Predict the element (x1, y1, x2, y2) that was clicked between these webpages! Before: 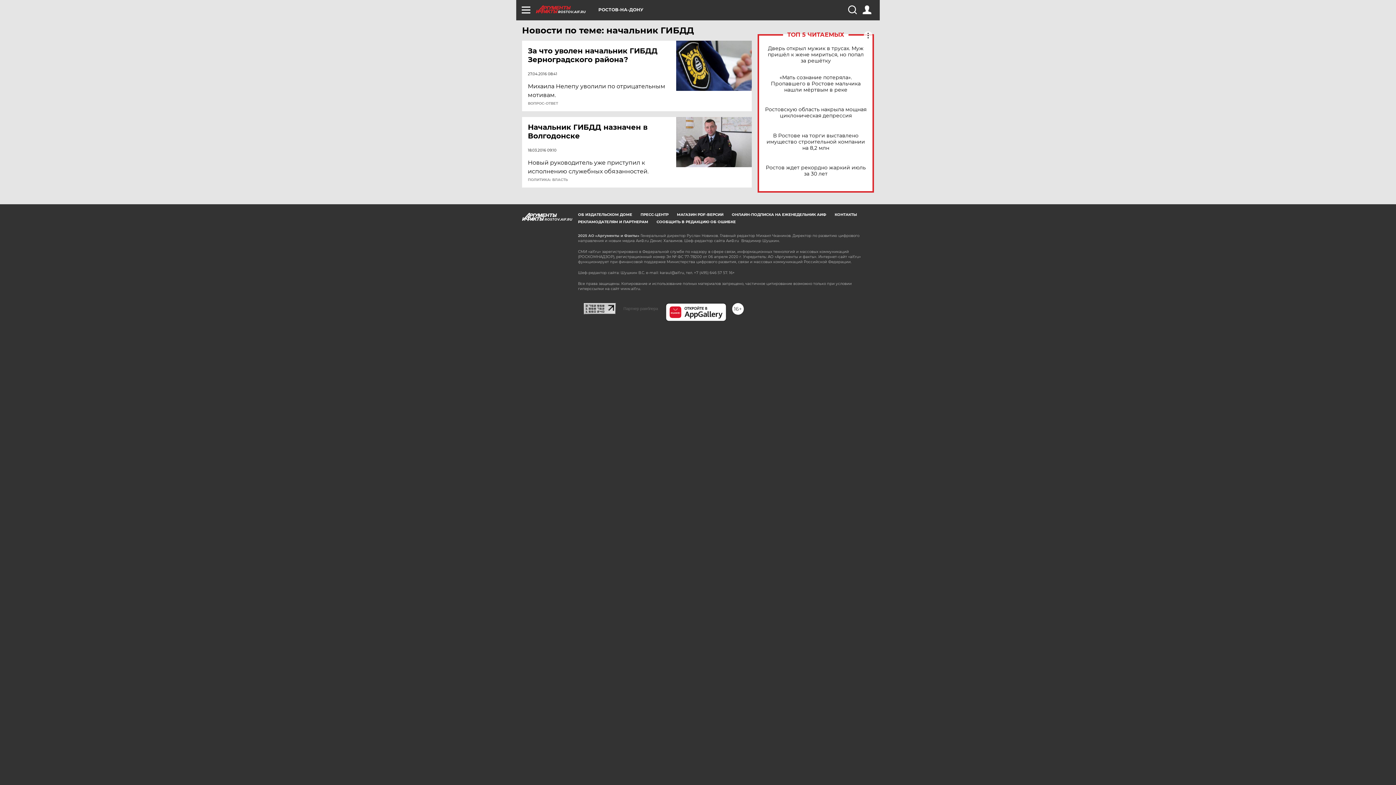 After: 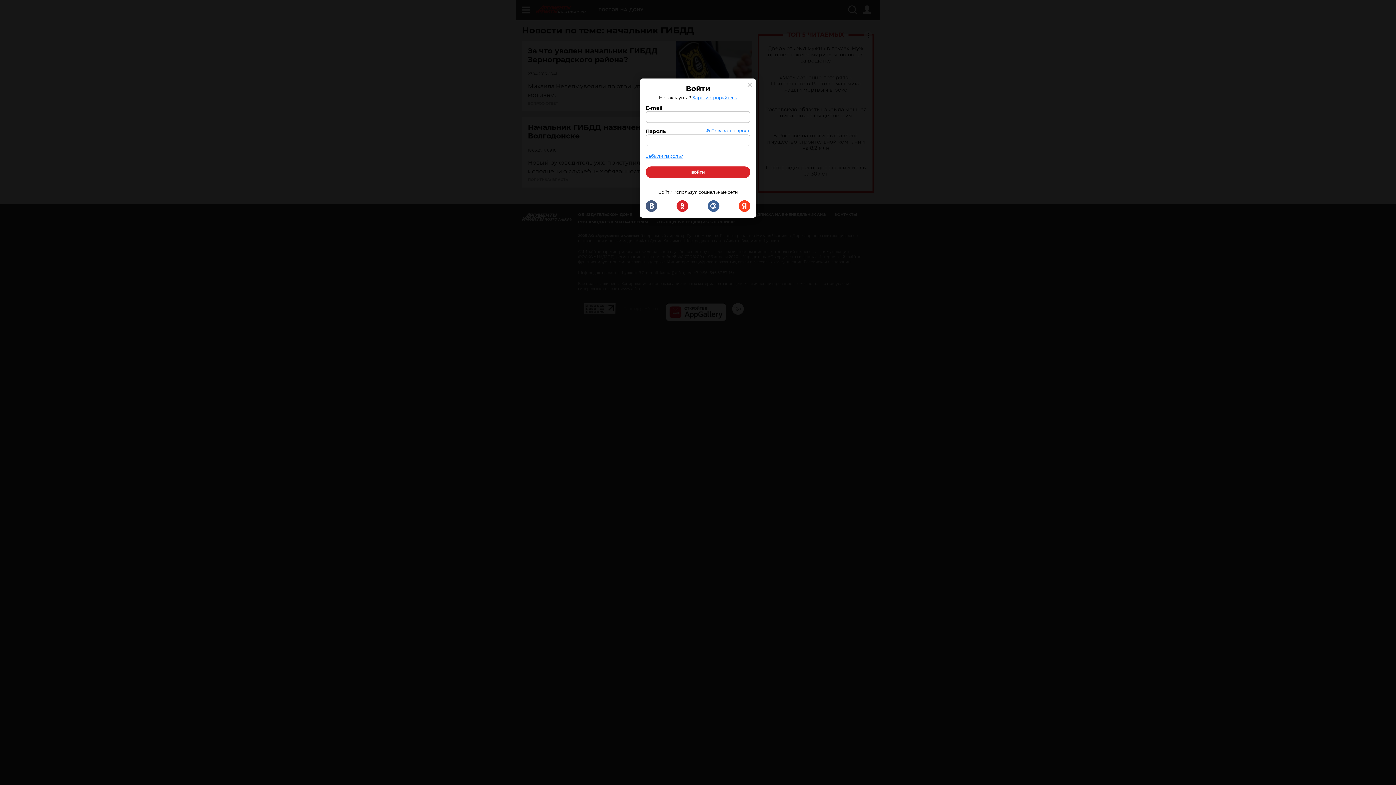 Action: bbox: (862, 5, 871, 14)